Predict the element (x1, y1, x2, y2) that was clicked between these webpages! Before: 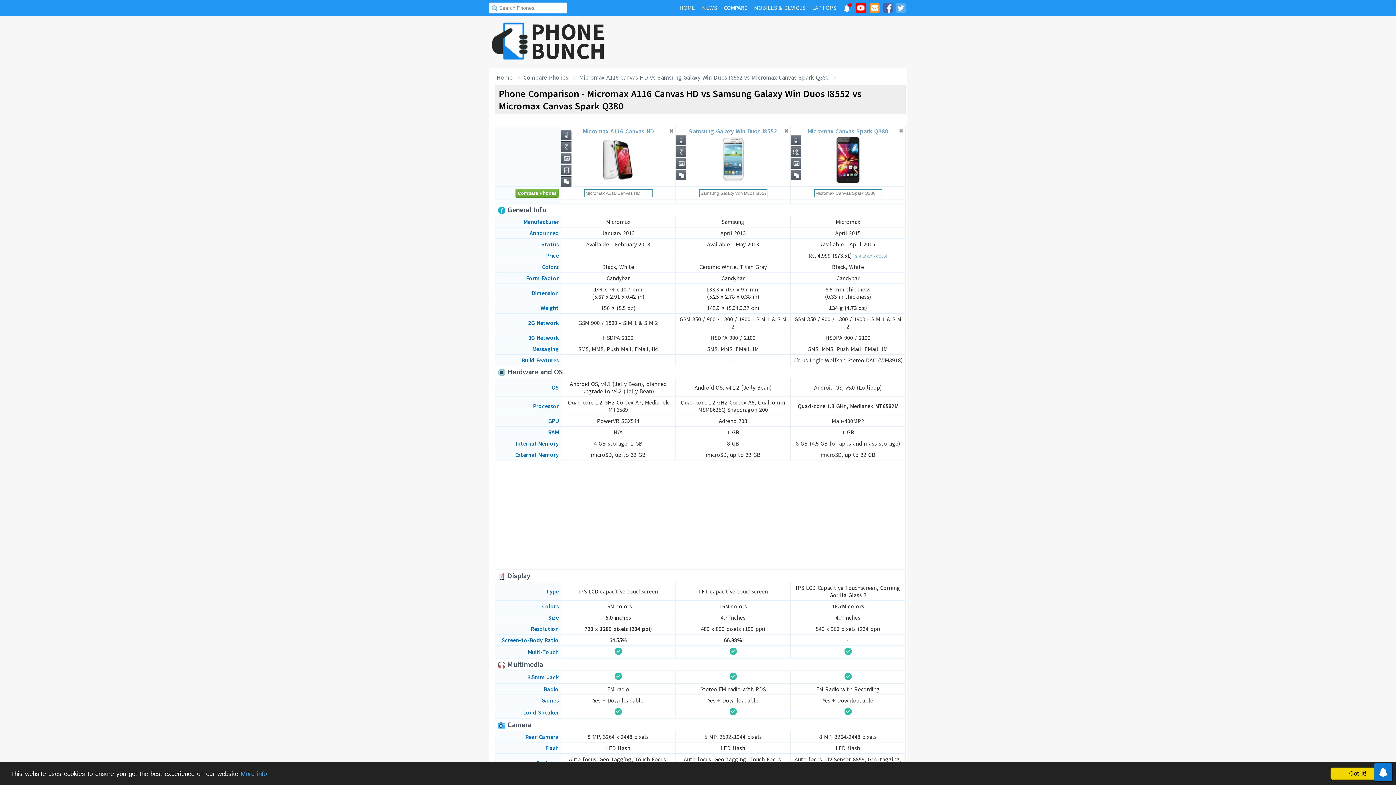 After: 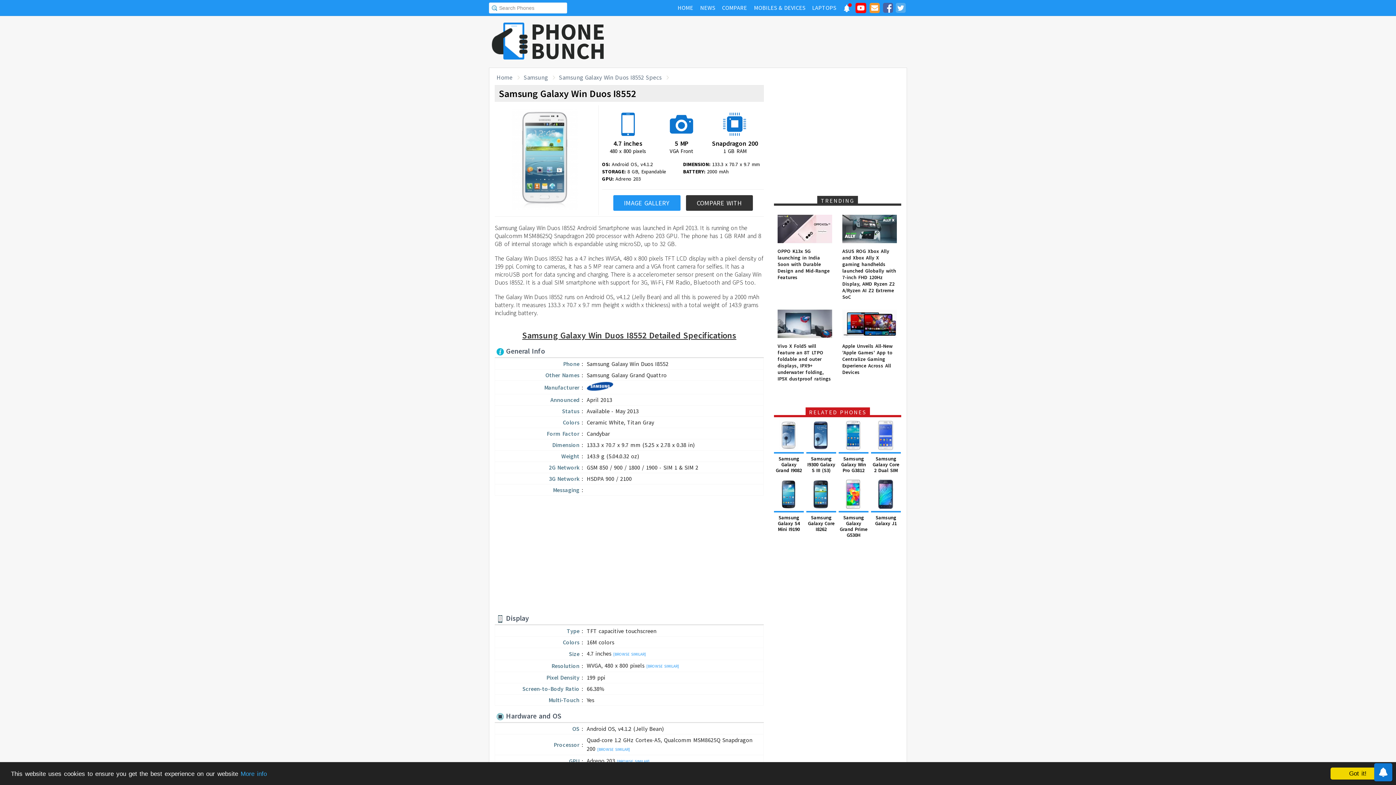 Action: label: Samsung Galaxy Win Duos I8552
 bbox: (689, 127, 777, 185)